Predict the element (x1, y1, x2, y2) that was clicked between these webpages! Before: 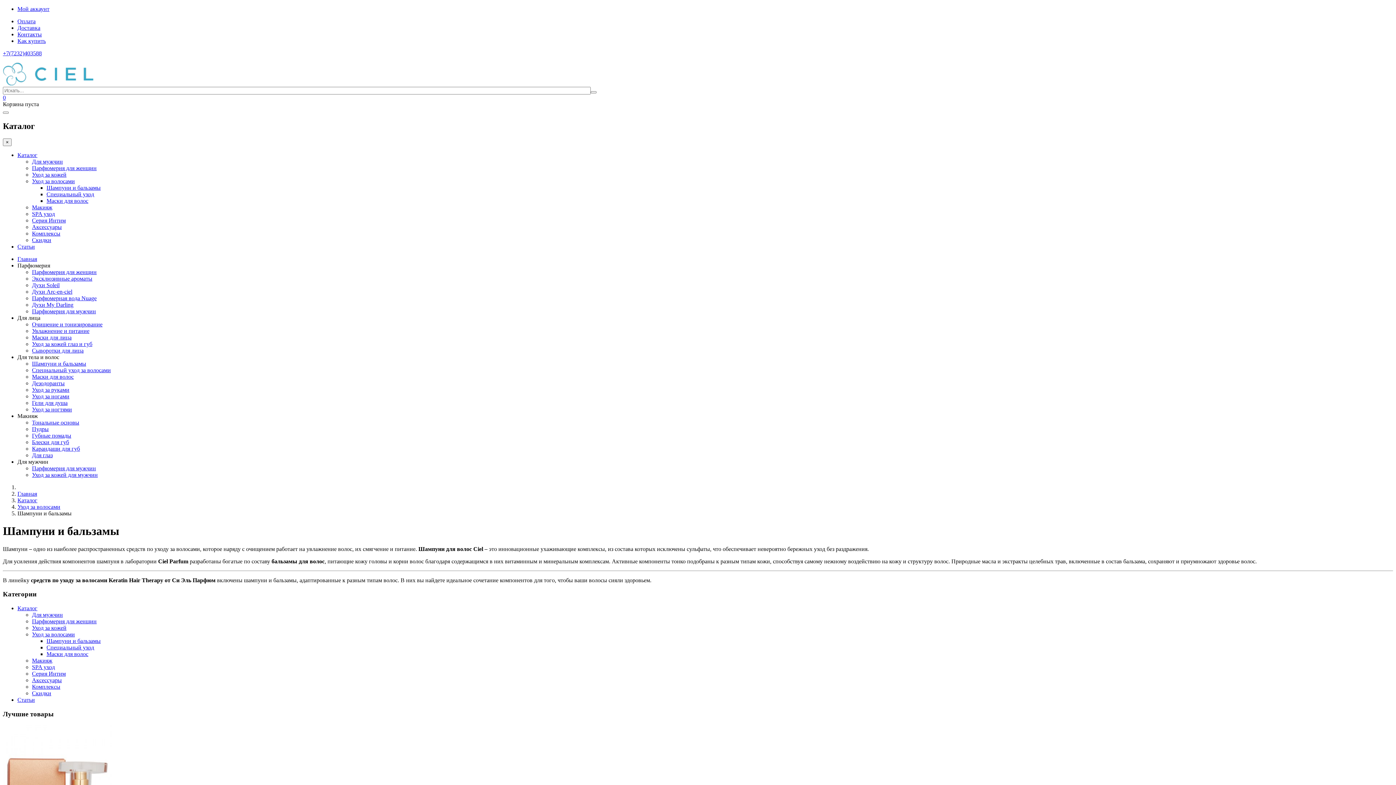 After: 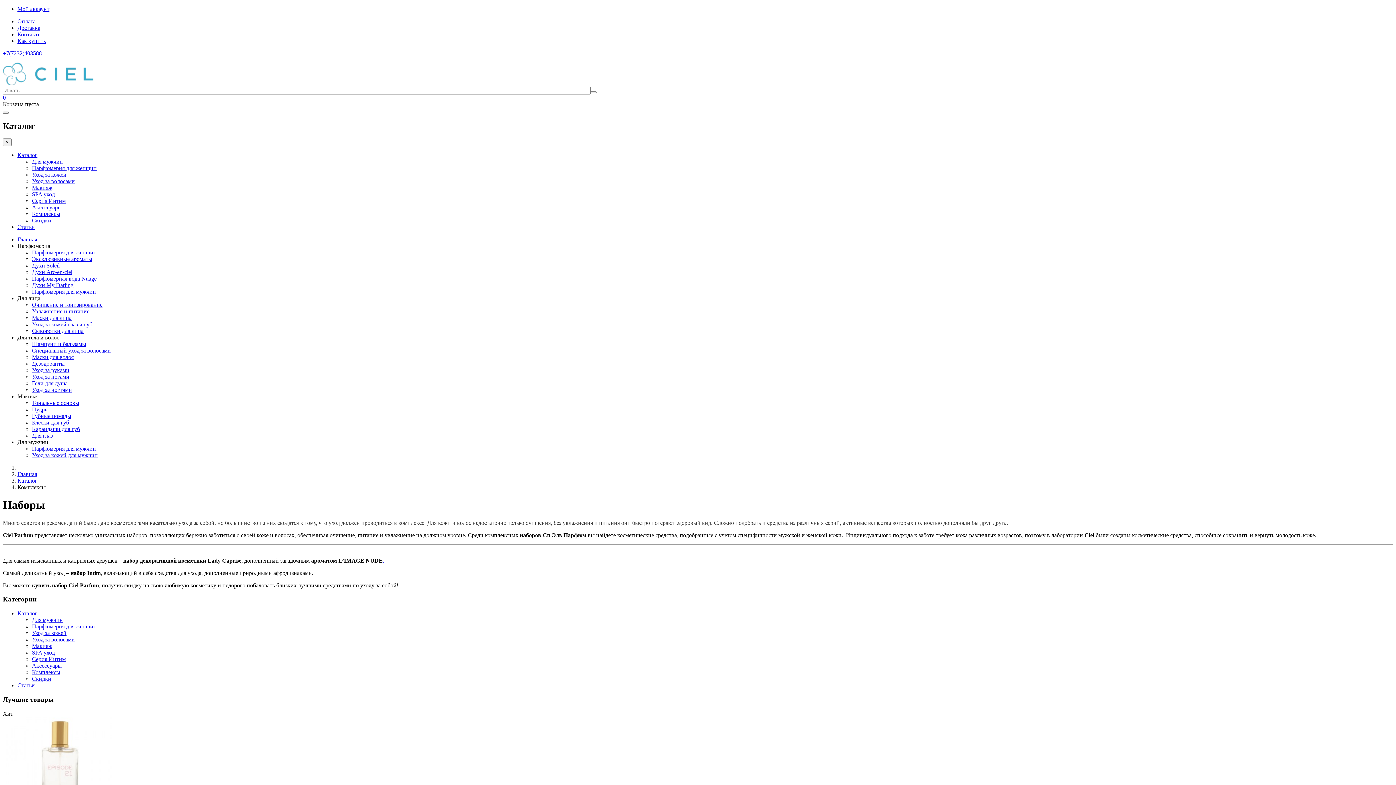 Action: bbox: (32, 684, 60, 690) label: Комплексы